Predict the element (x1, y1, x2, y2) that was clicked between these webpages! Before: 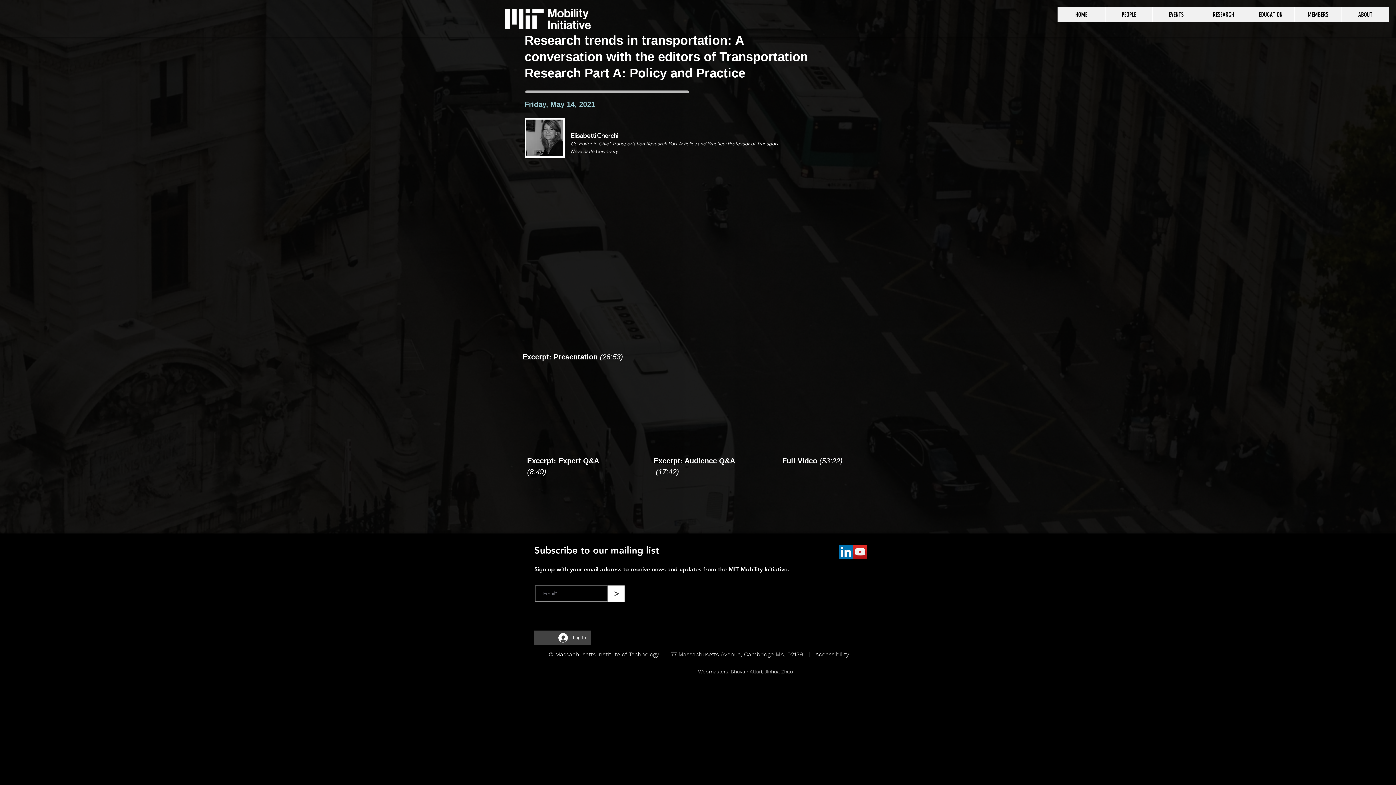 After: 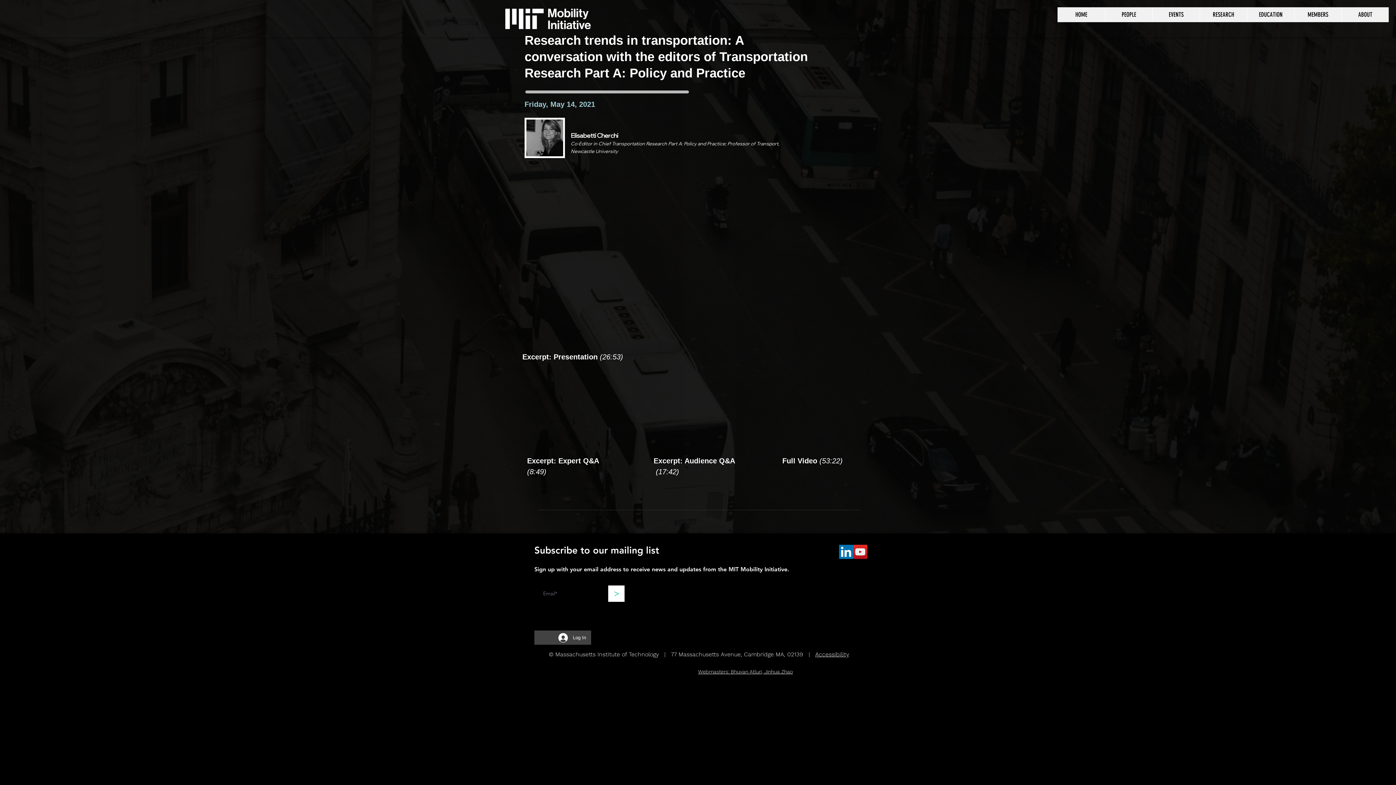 Action: bbox: (608, 585, 624, 602) label: >